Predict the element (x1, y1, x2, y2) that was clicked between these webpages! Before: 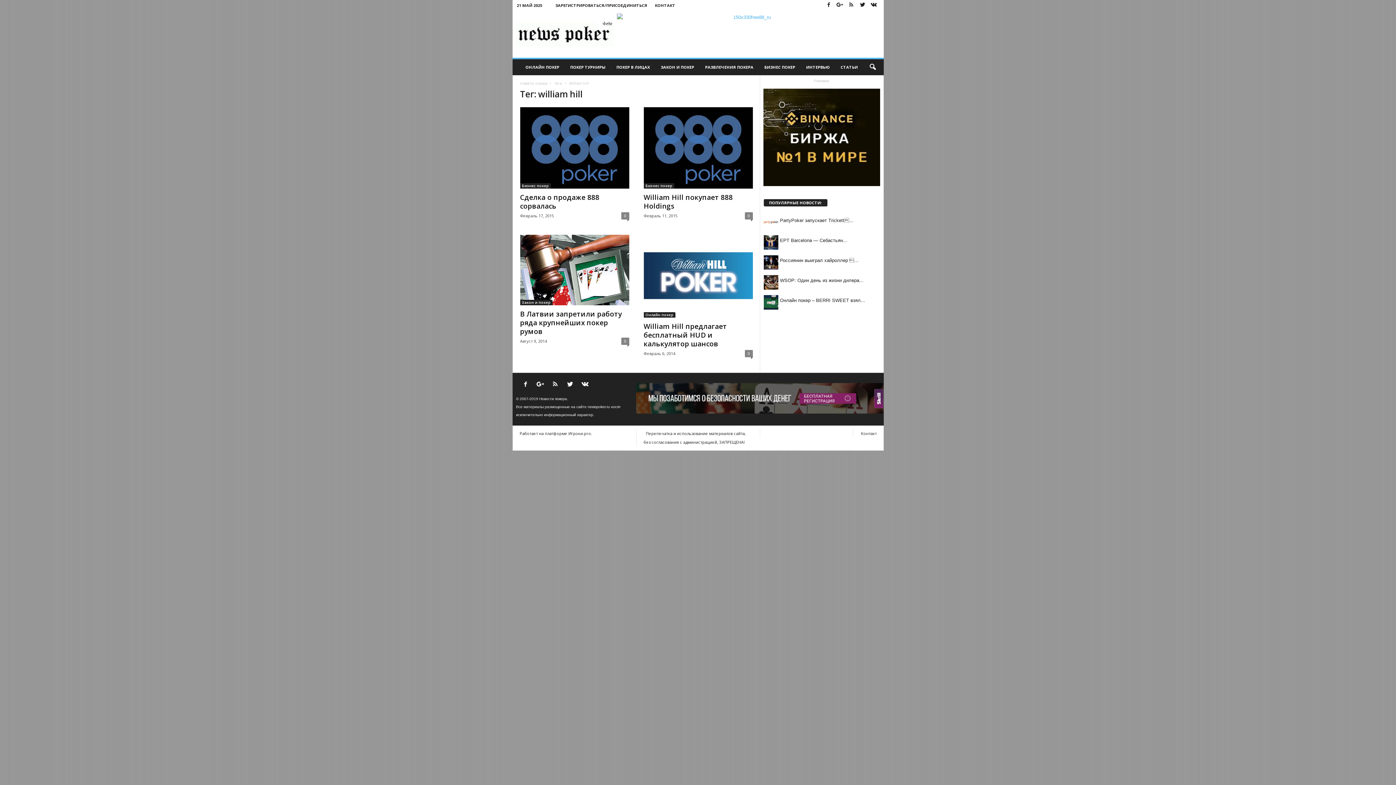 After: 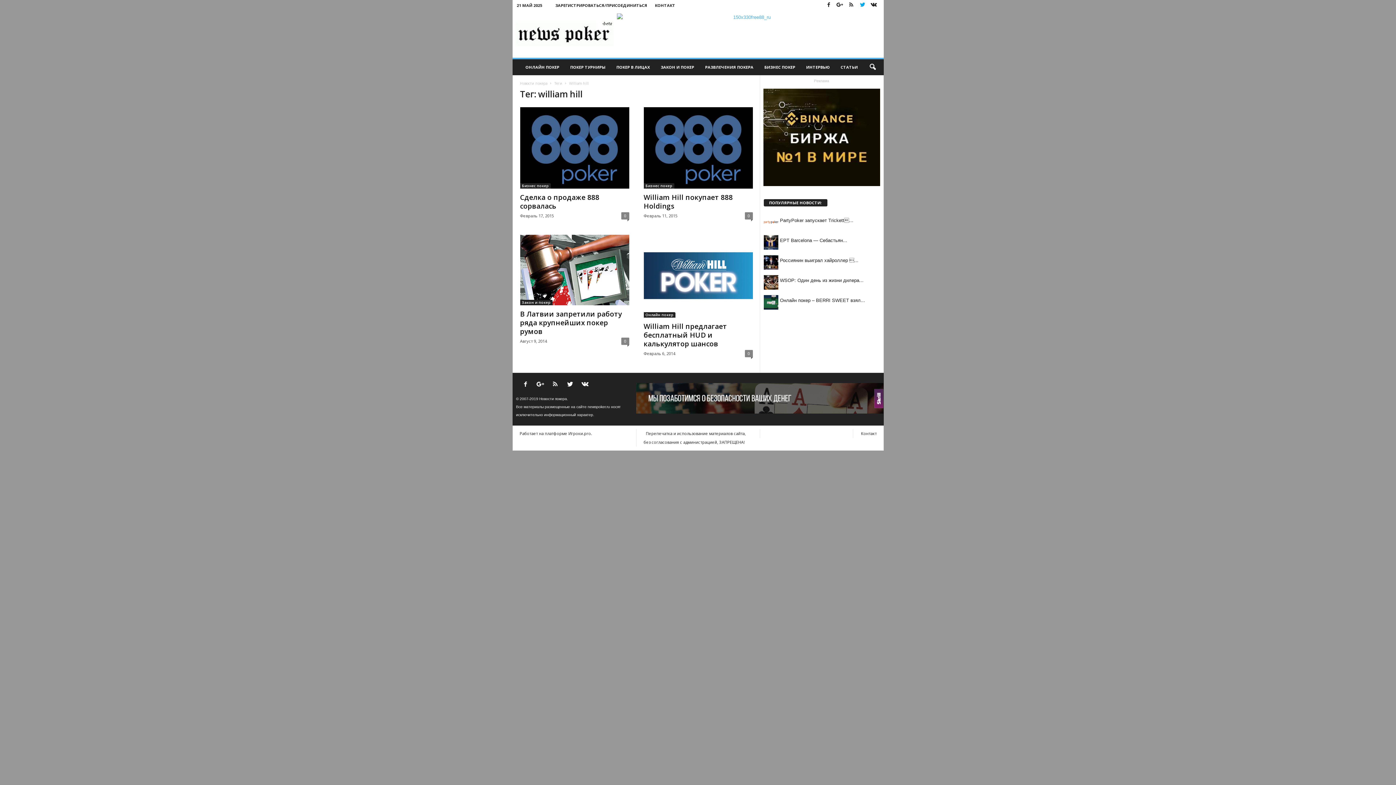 Action: bbox: (858, 0, 867, 10)